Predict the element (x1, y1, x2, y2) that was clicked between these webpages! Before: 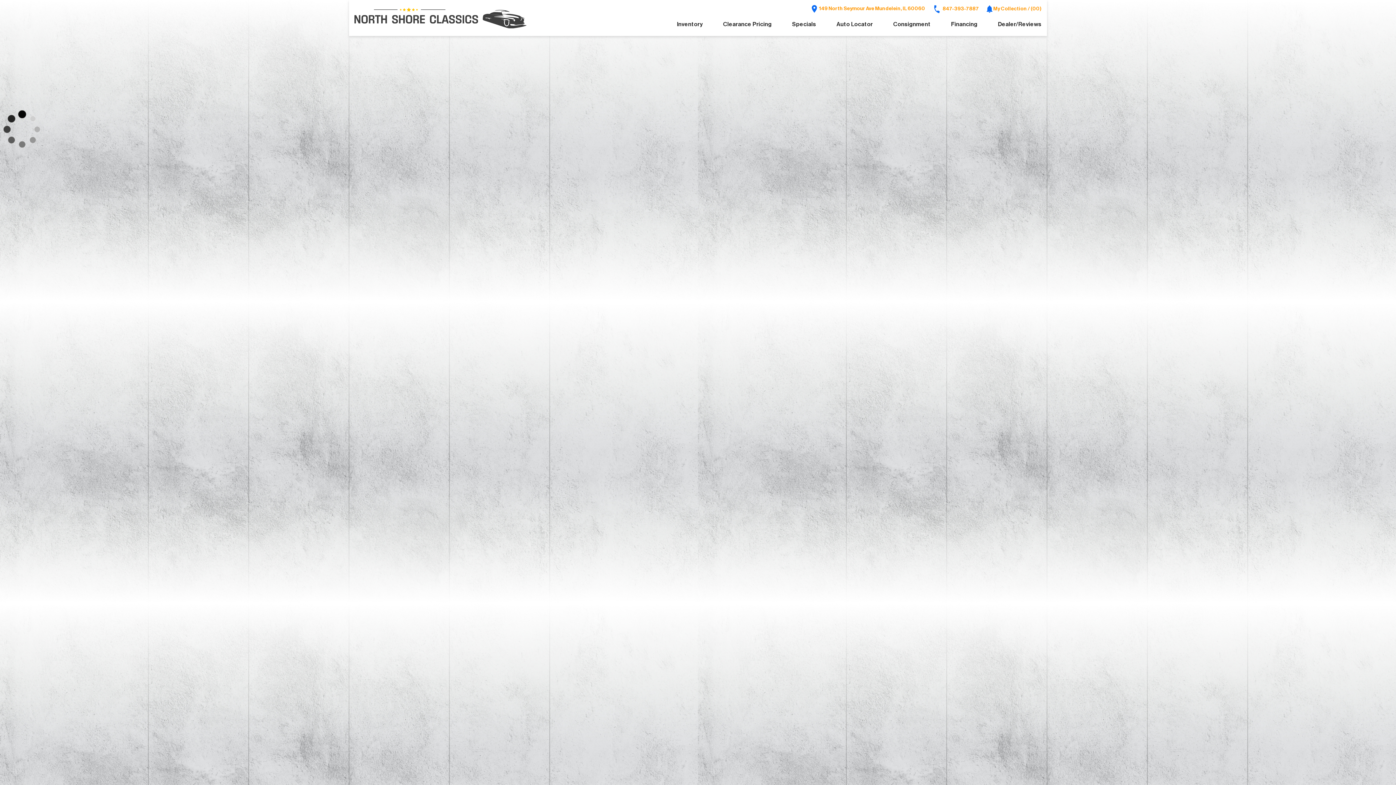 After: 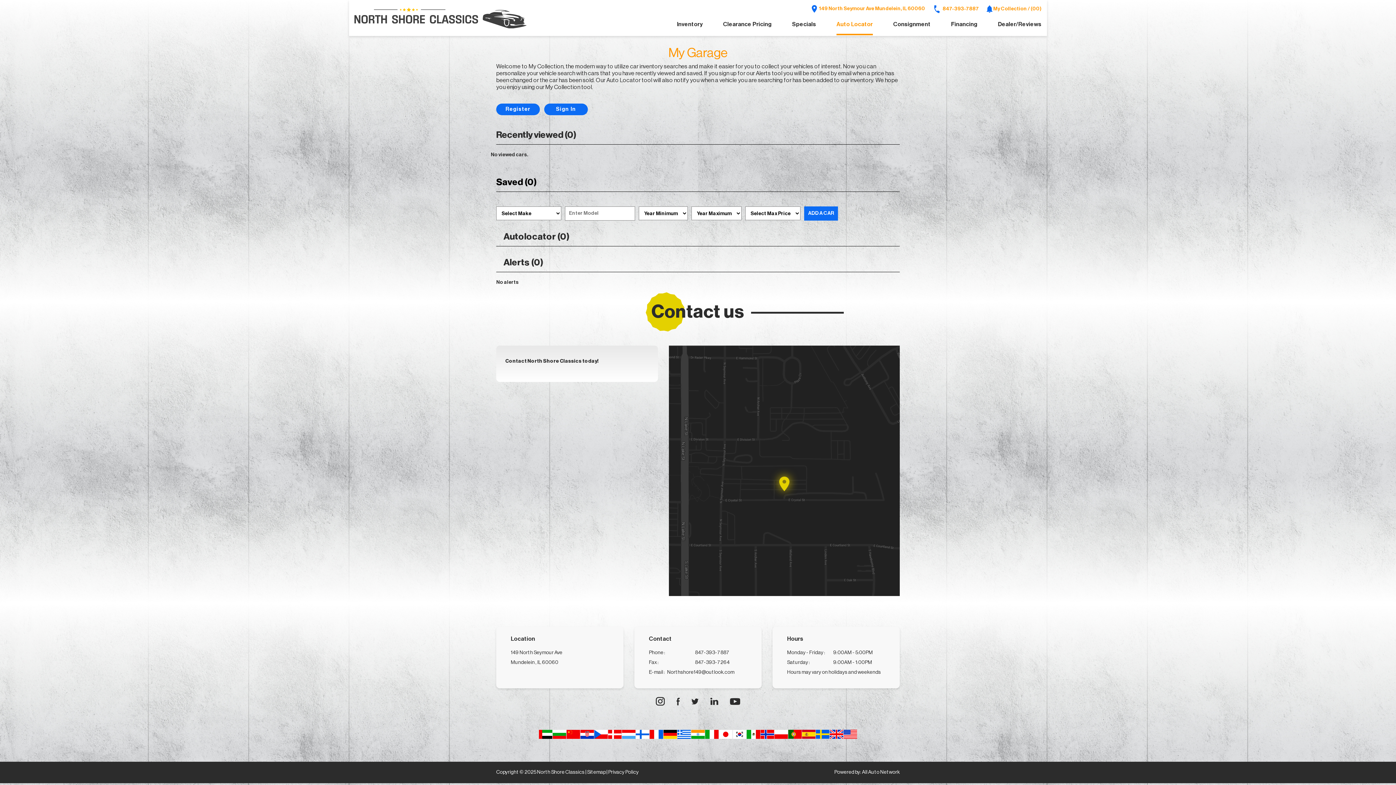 Action: bbox: (836, 21, 873, 35) label: Auto Locator